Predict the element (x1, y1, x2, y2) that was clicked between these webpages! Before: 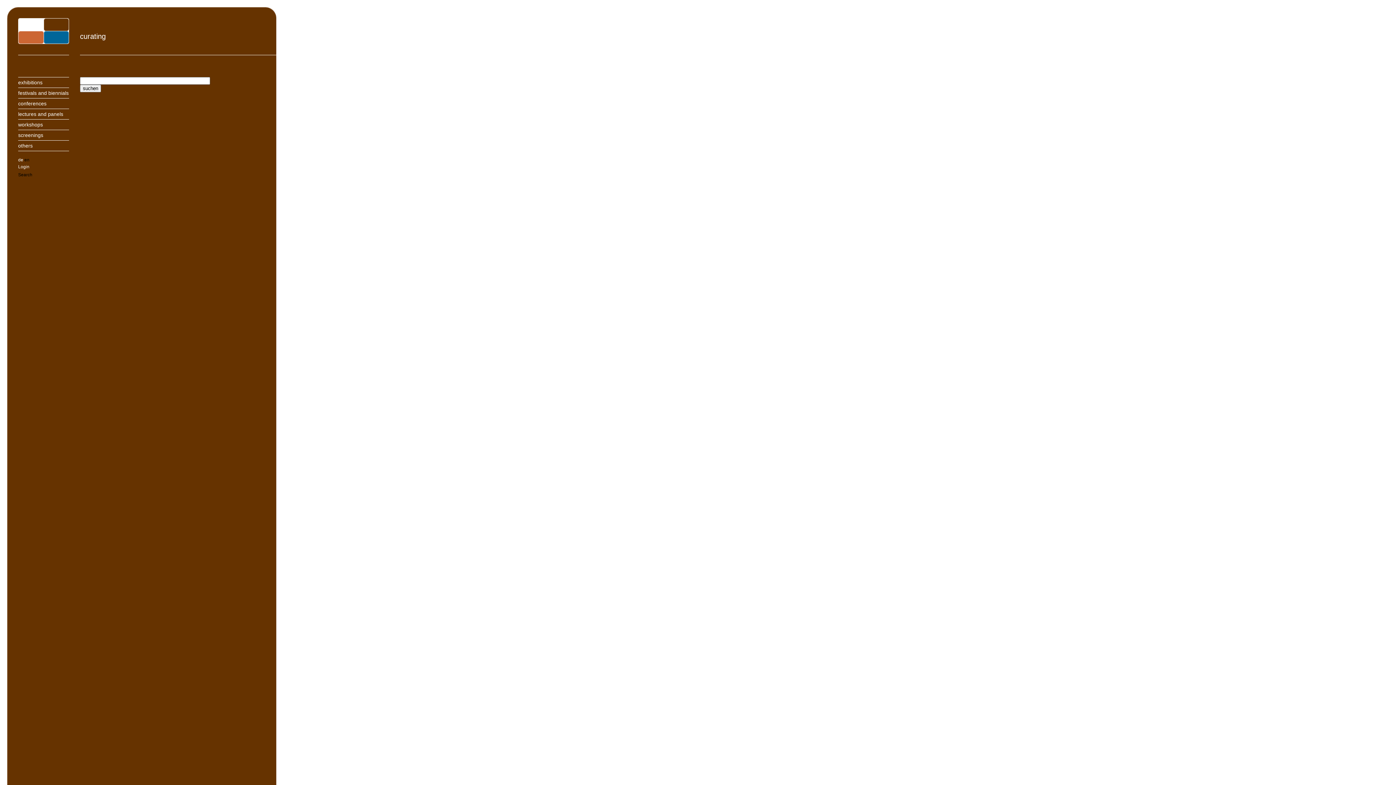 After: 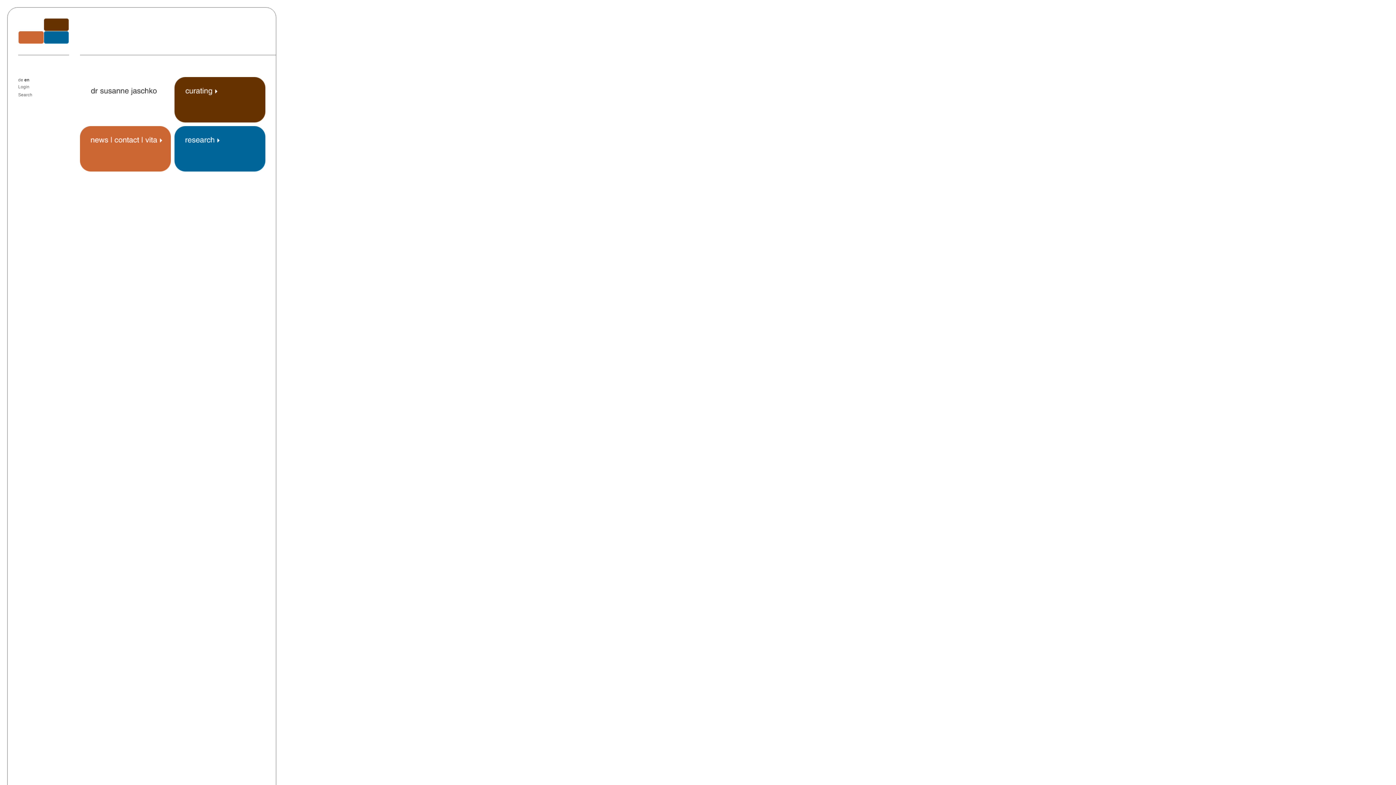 Action: bbox: (18, 40, 69, 45)